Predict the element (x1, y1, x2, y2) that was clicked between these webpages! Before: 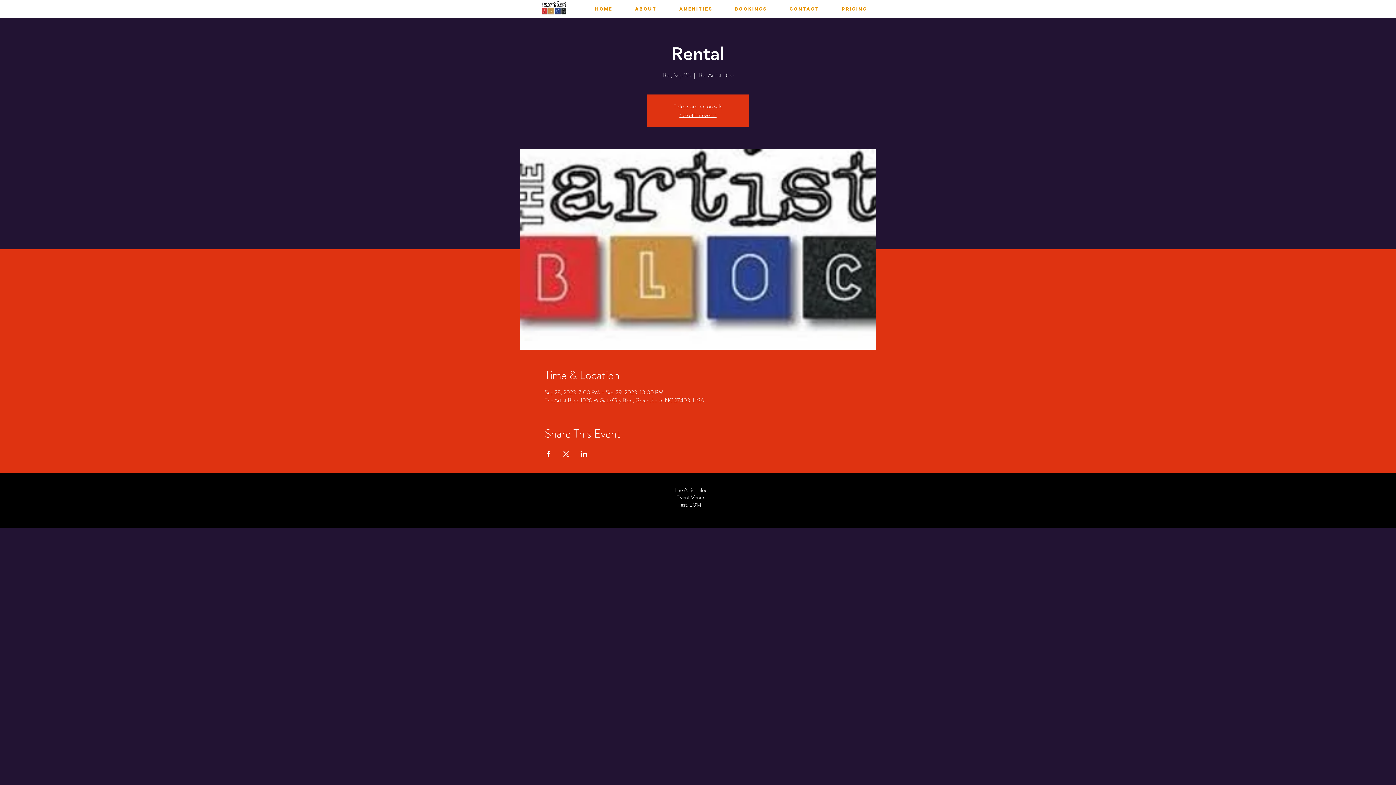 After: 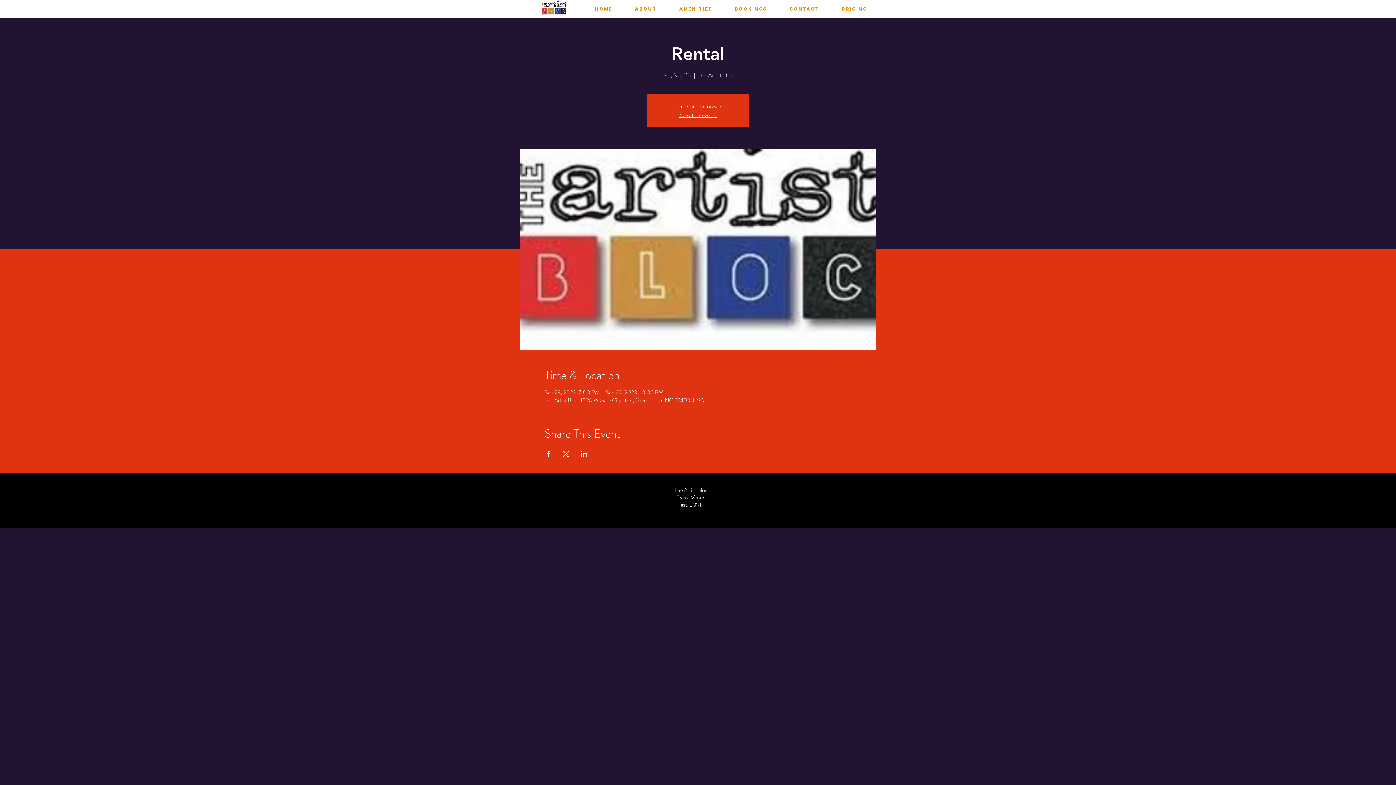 Action: label: Share event on LinkedIn bbox: (580, 451, 587, 456)